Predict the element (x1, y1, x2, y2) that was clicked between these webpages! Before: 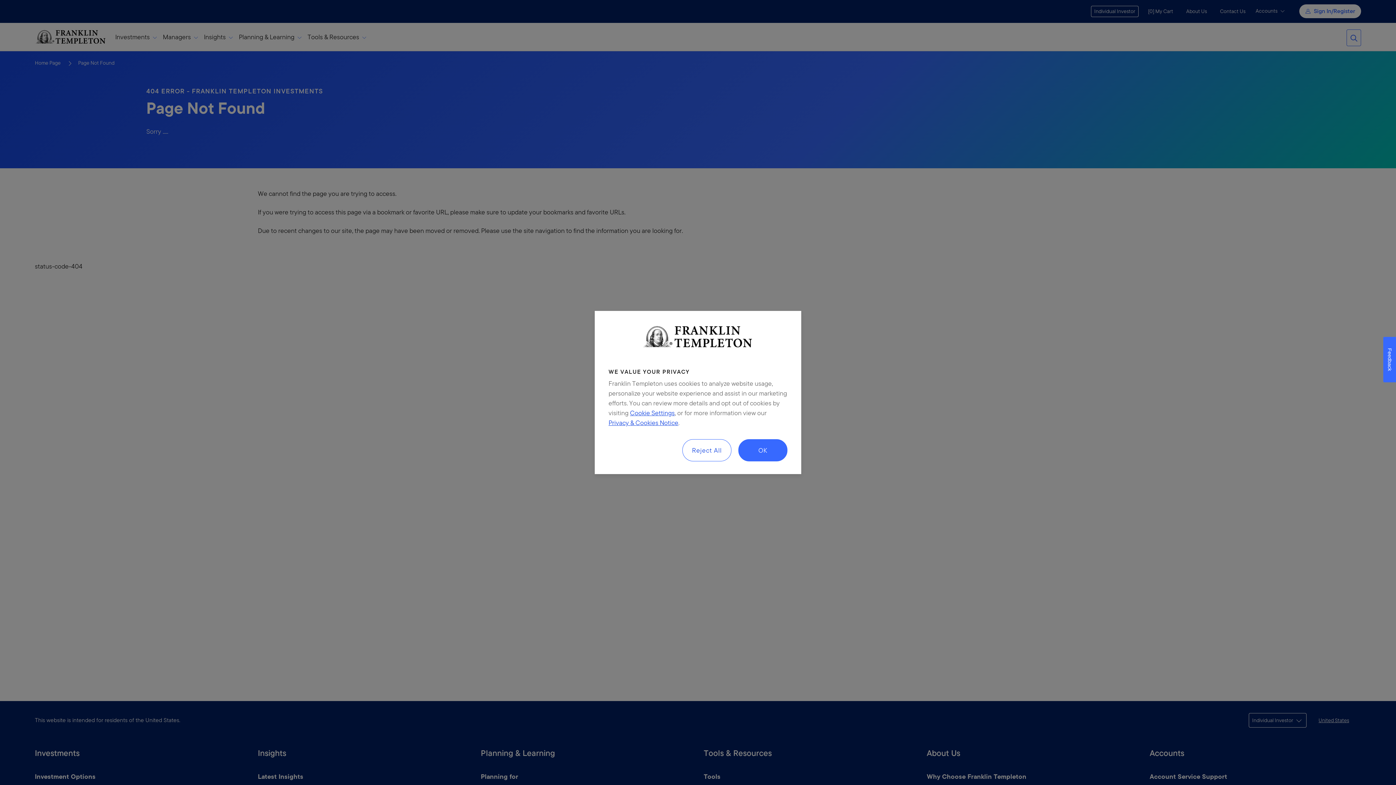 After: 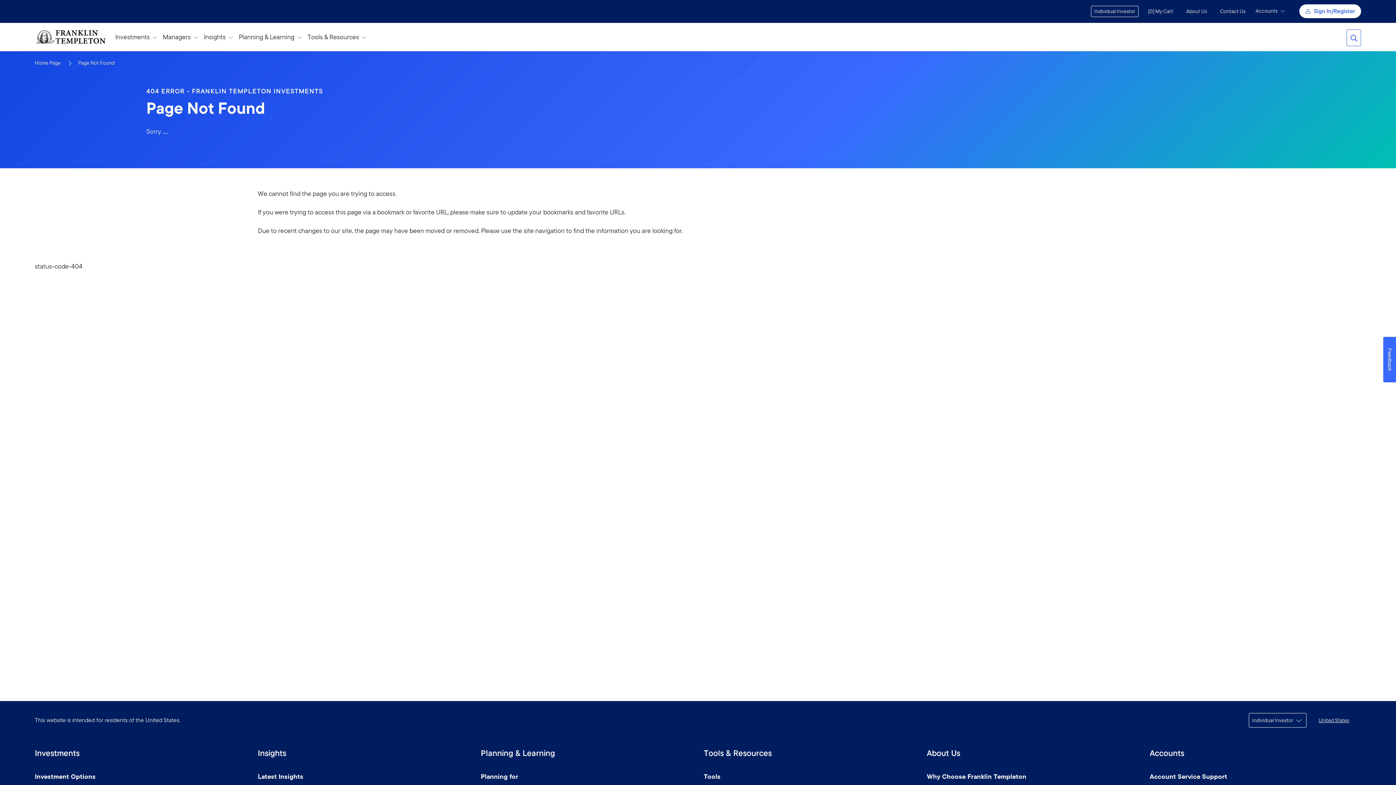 Action: label: OK bbox: (738, 439, 787, 461)